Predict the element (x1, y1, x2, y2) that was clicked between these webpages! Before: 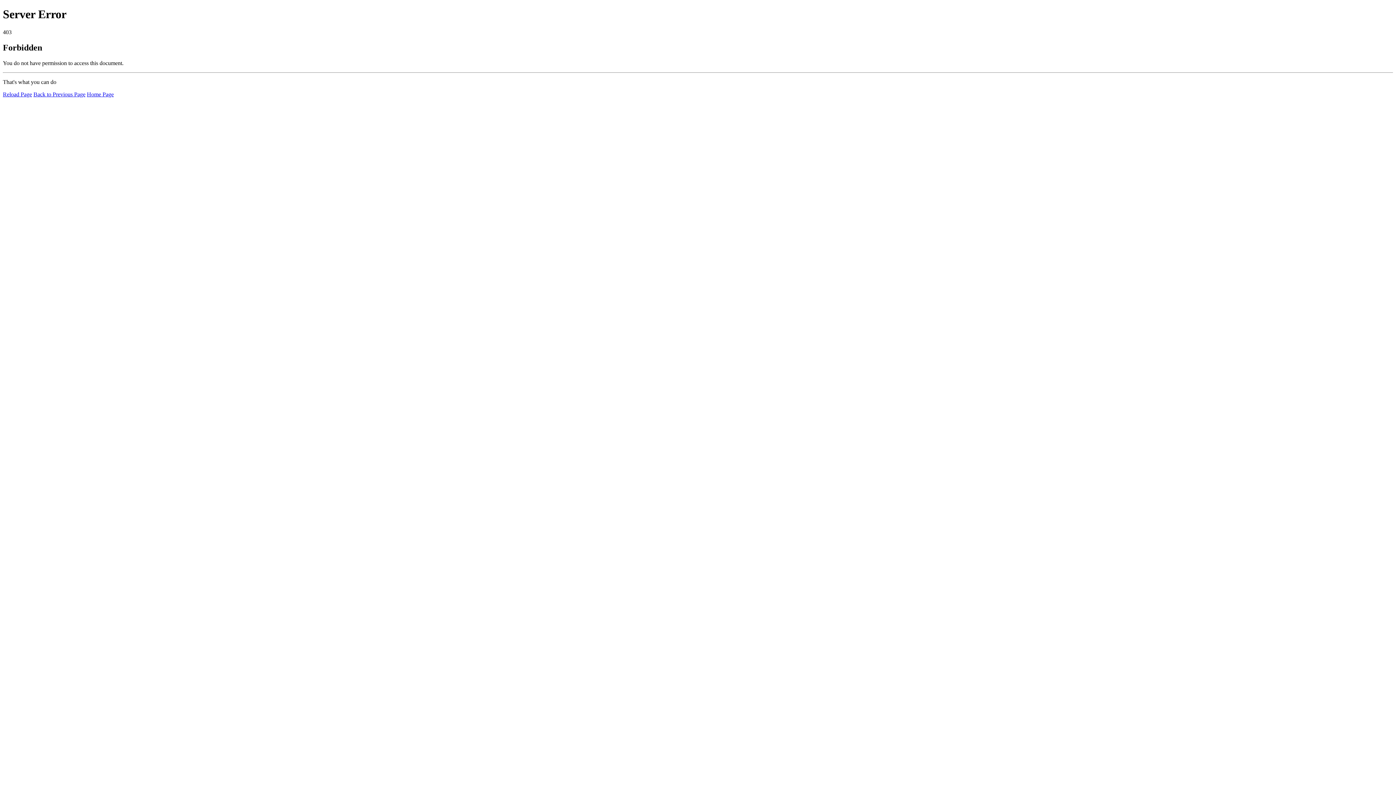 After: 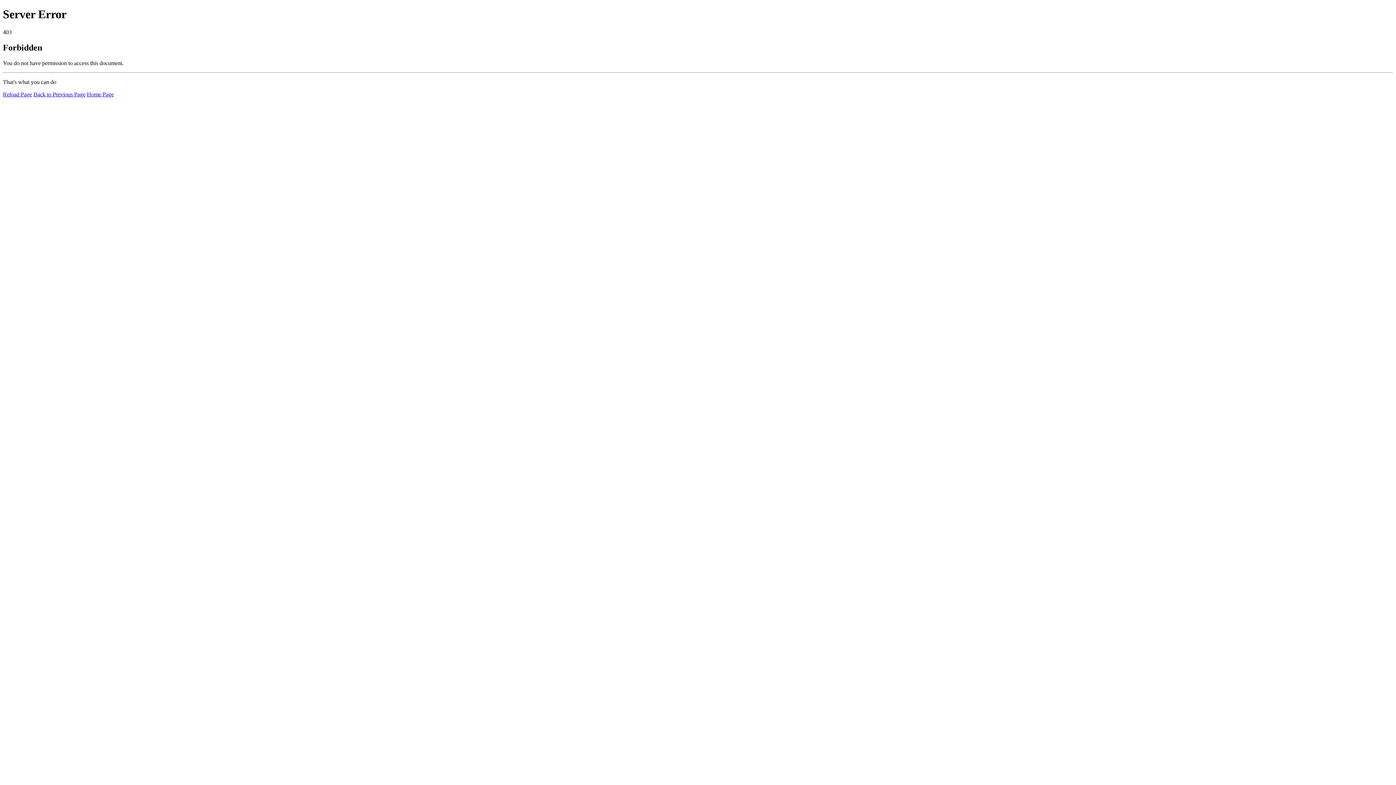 Action: bbox: (2, 91, 32, 97) label: Reload Page